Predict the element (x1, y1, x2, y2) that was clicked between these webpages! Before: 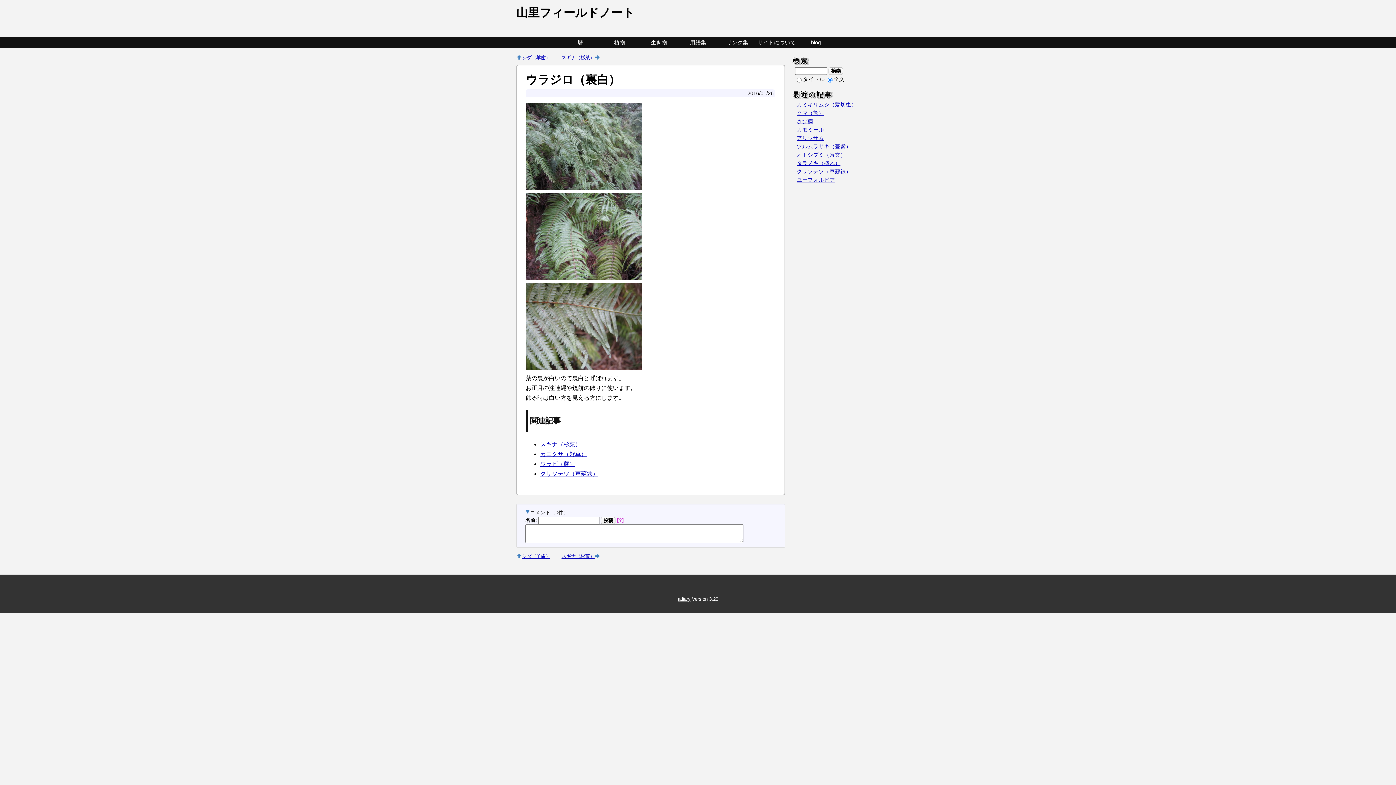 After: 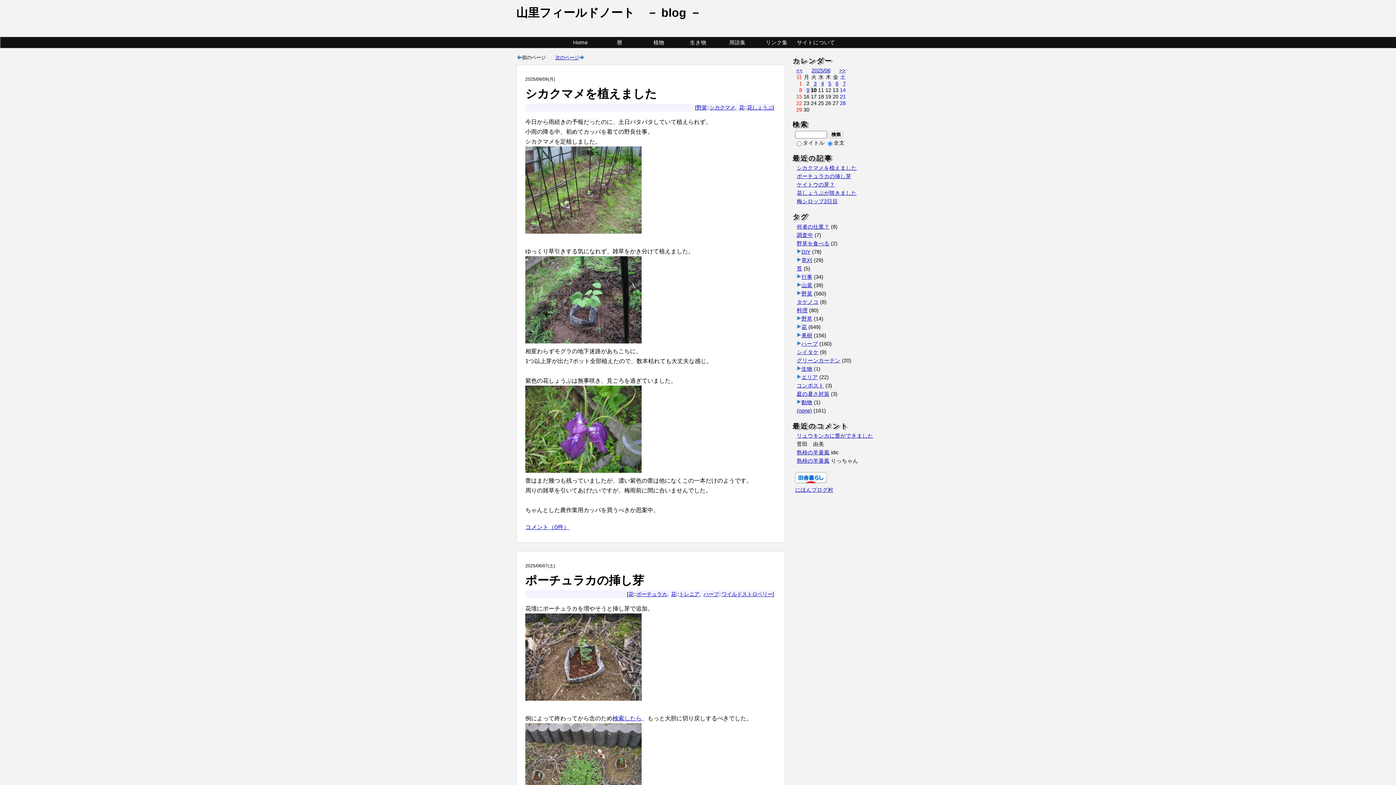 Action: bbox: (796, 37, 835, 48) label: blog